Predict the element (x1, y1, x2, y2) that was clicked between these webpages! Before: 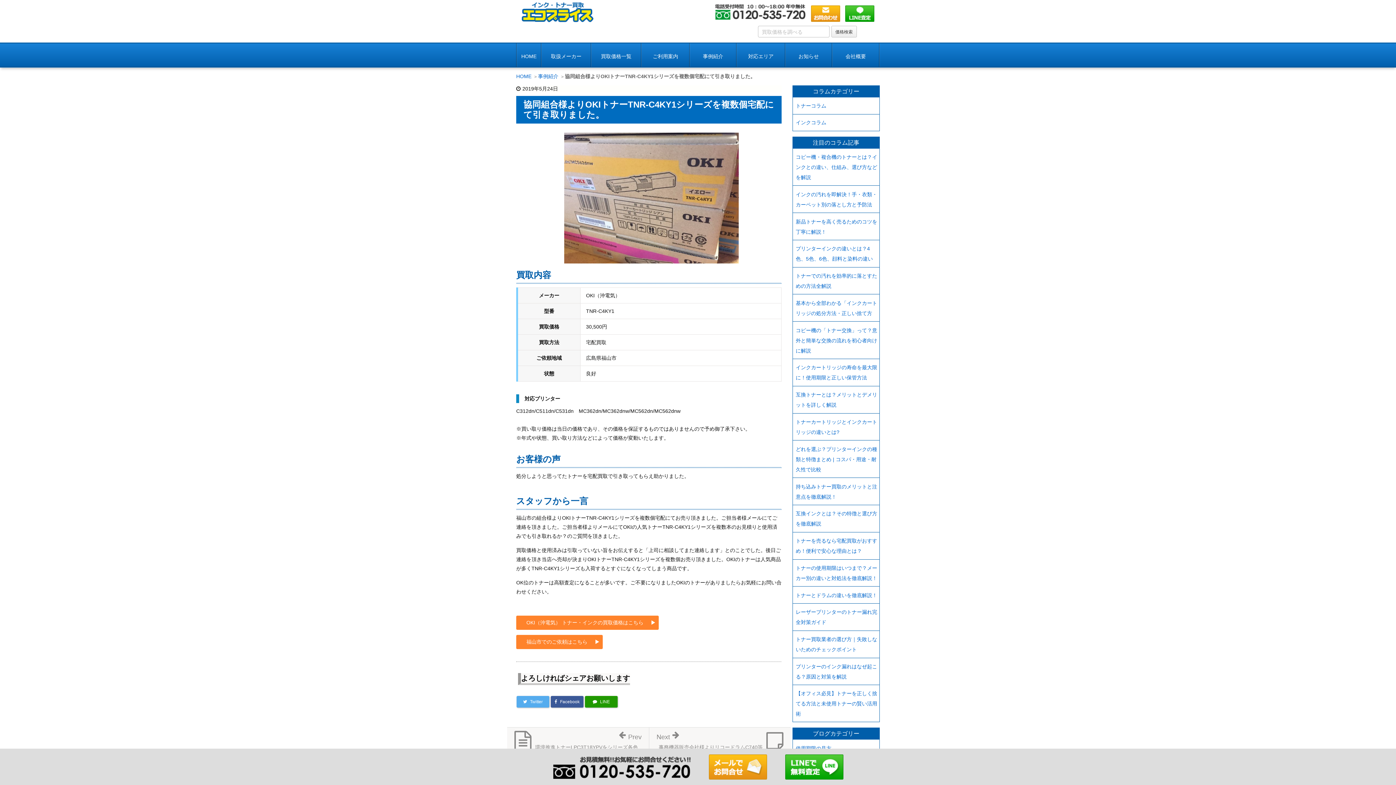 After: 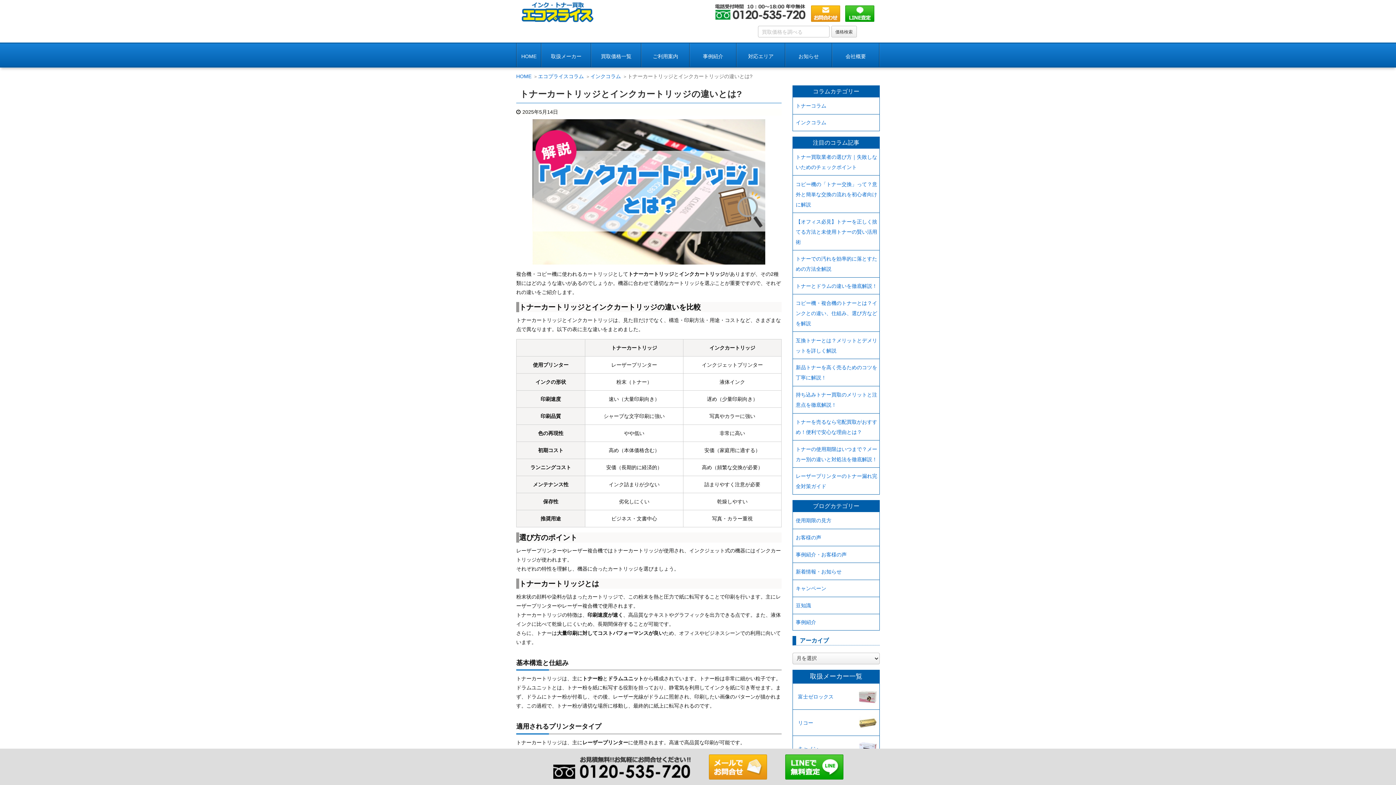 Action: label: トナーカートリッジとインクカートリッジの違いとは? bbox: (793, 414, 879, 440)